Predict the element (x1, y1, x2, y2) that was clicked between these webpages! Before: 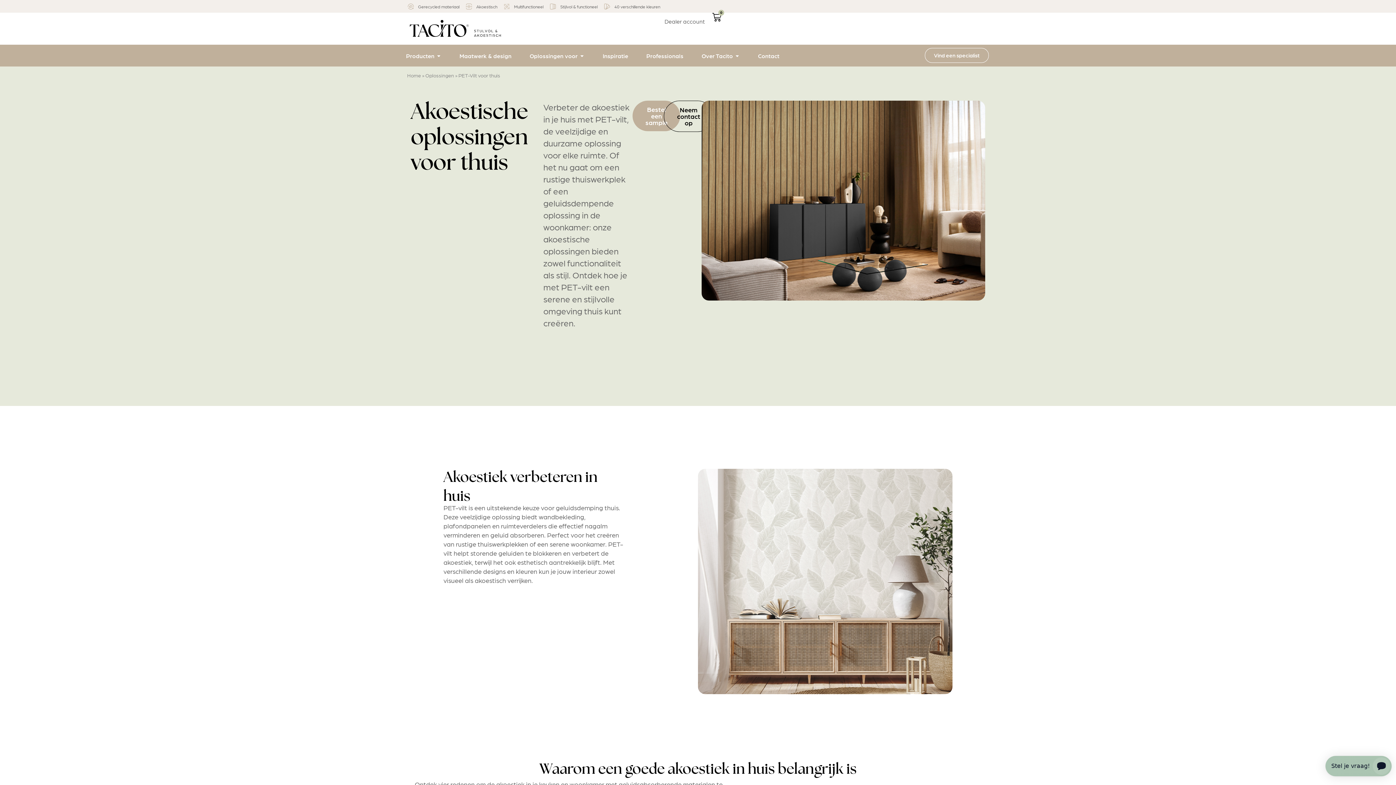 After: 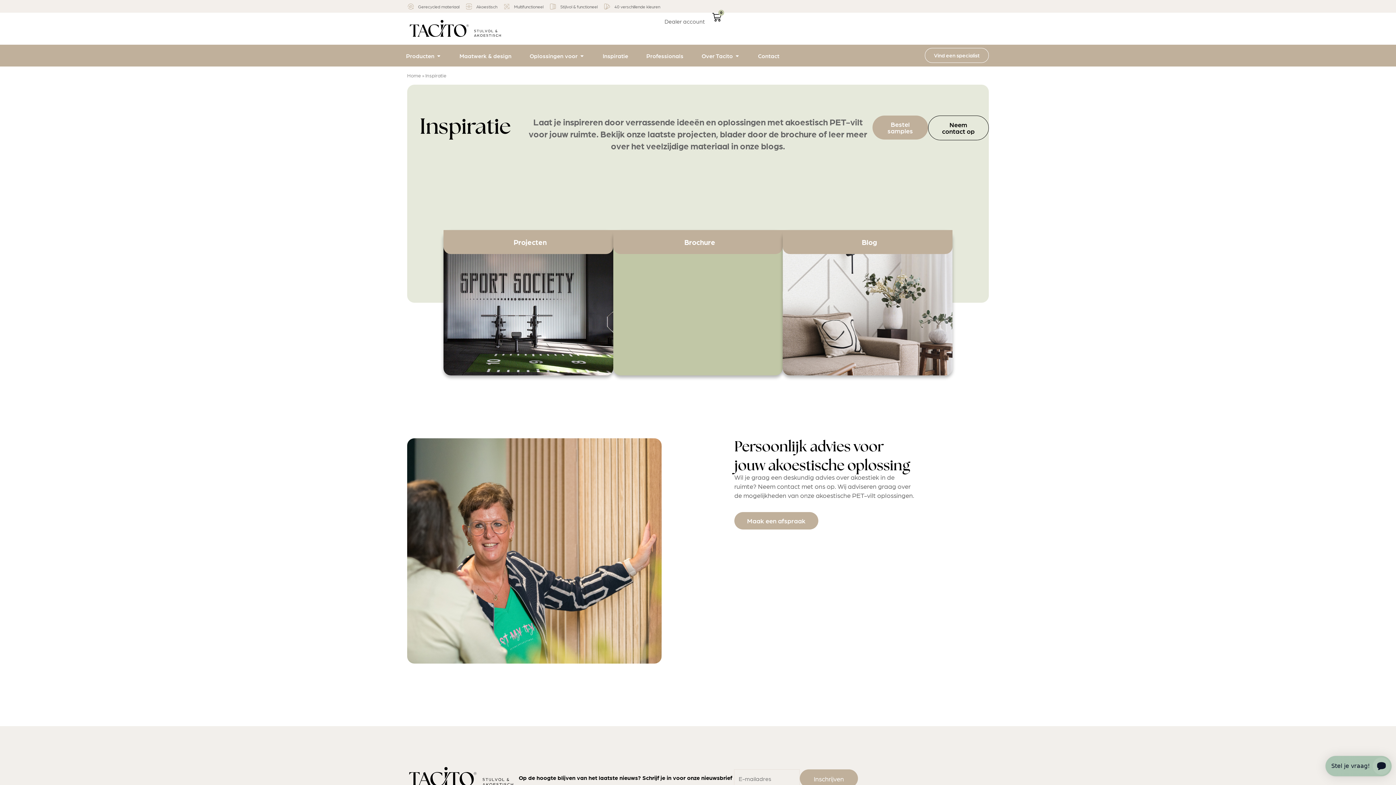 Action: label: Inspiratie bbox: (602, 51, 628, 60)